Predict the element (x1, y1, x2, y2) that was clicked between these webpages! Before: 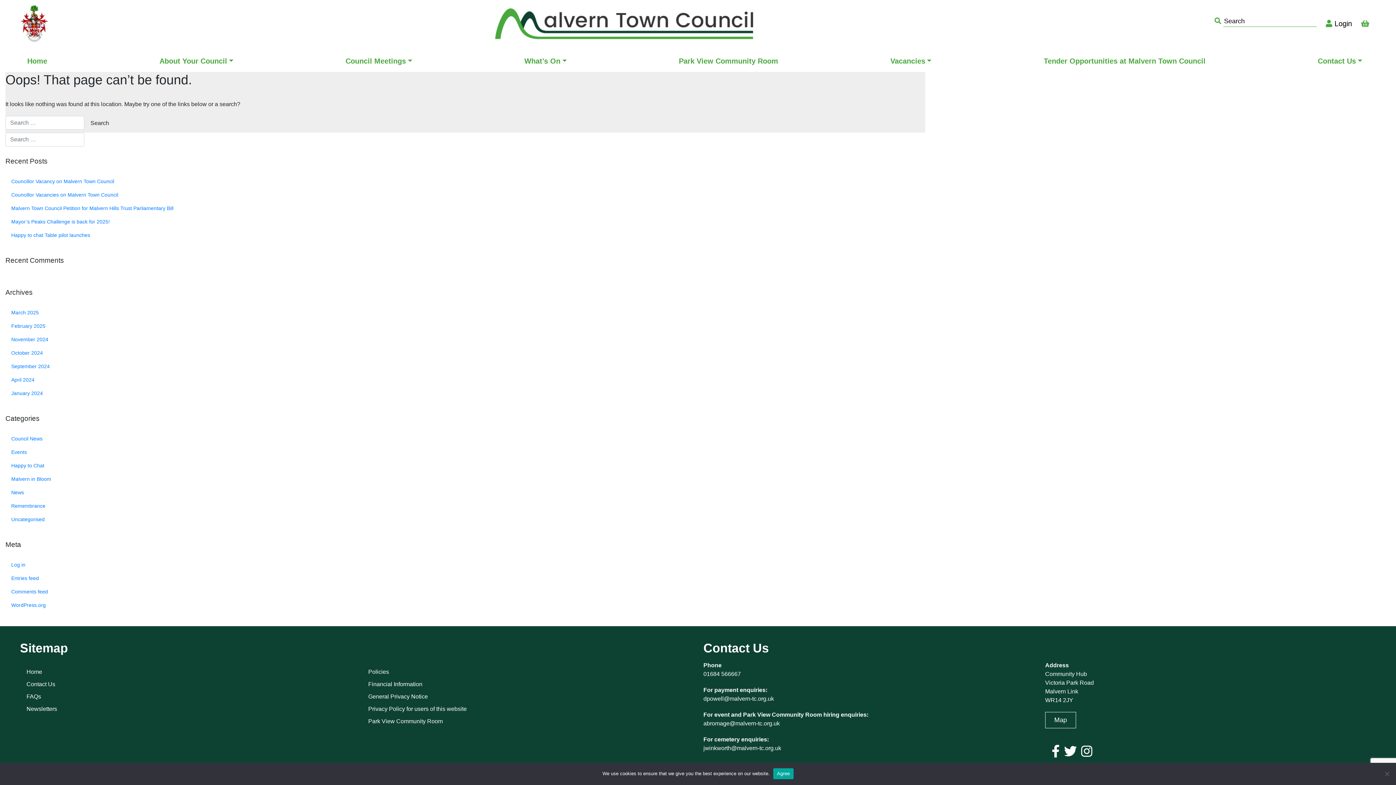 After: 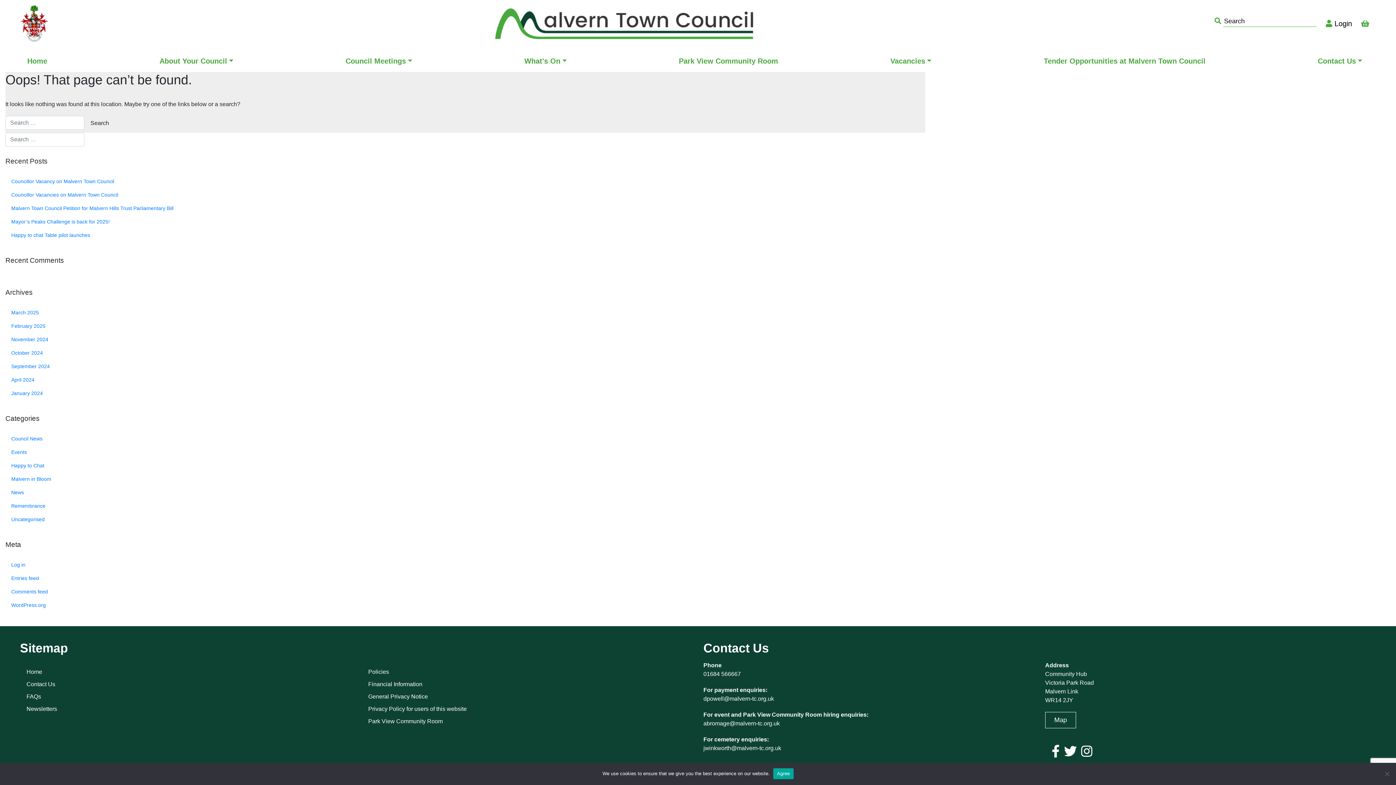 Action: bbox: (1064, 744, 1077, 758)